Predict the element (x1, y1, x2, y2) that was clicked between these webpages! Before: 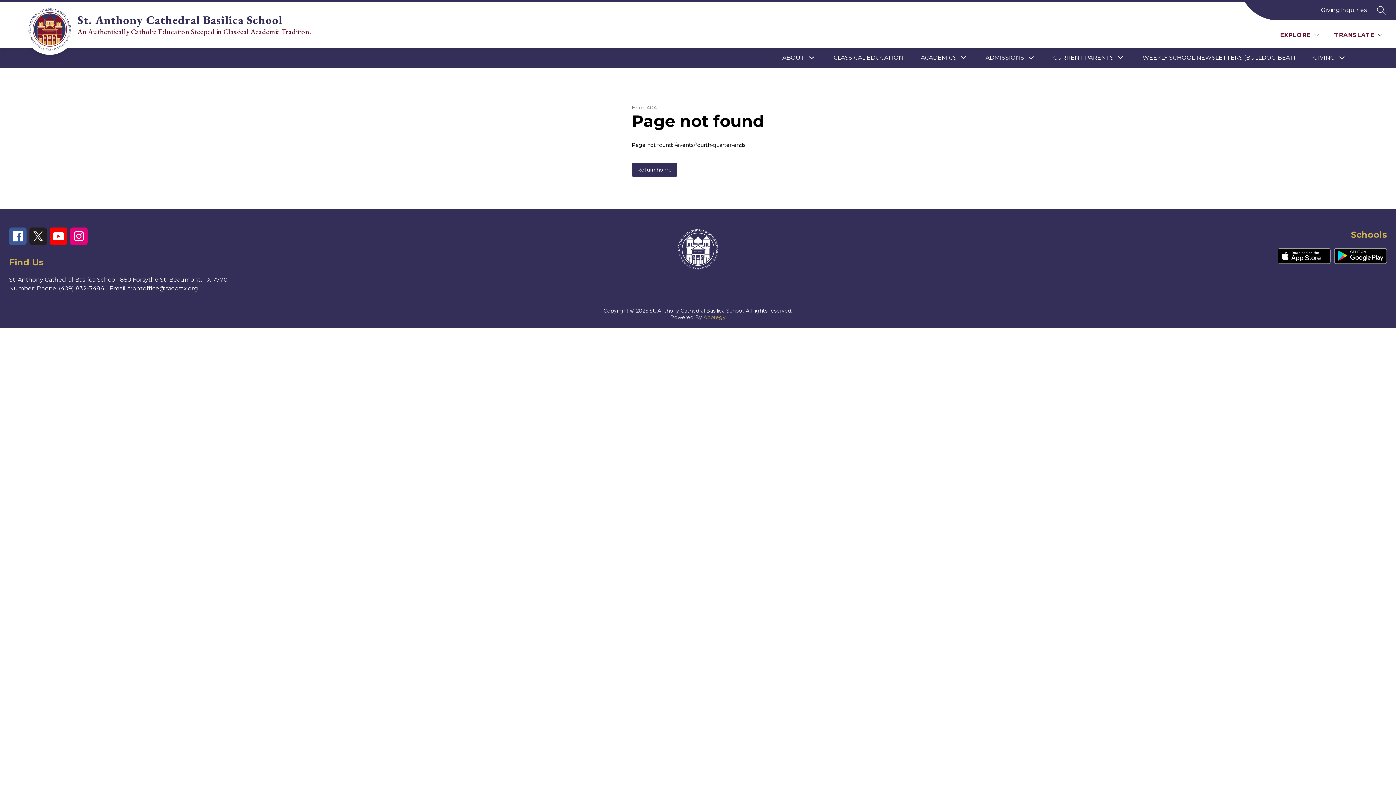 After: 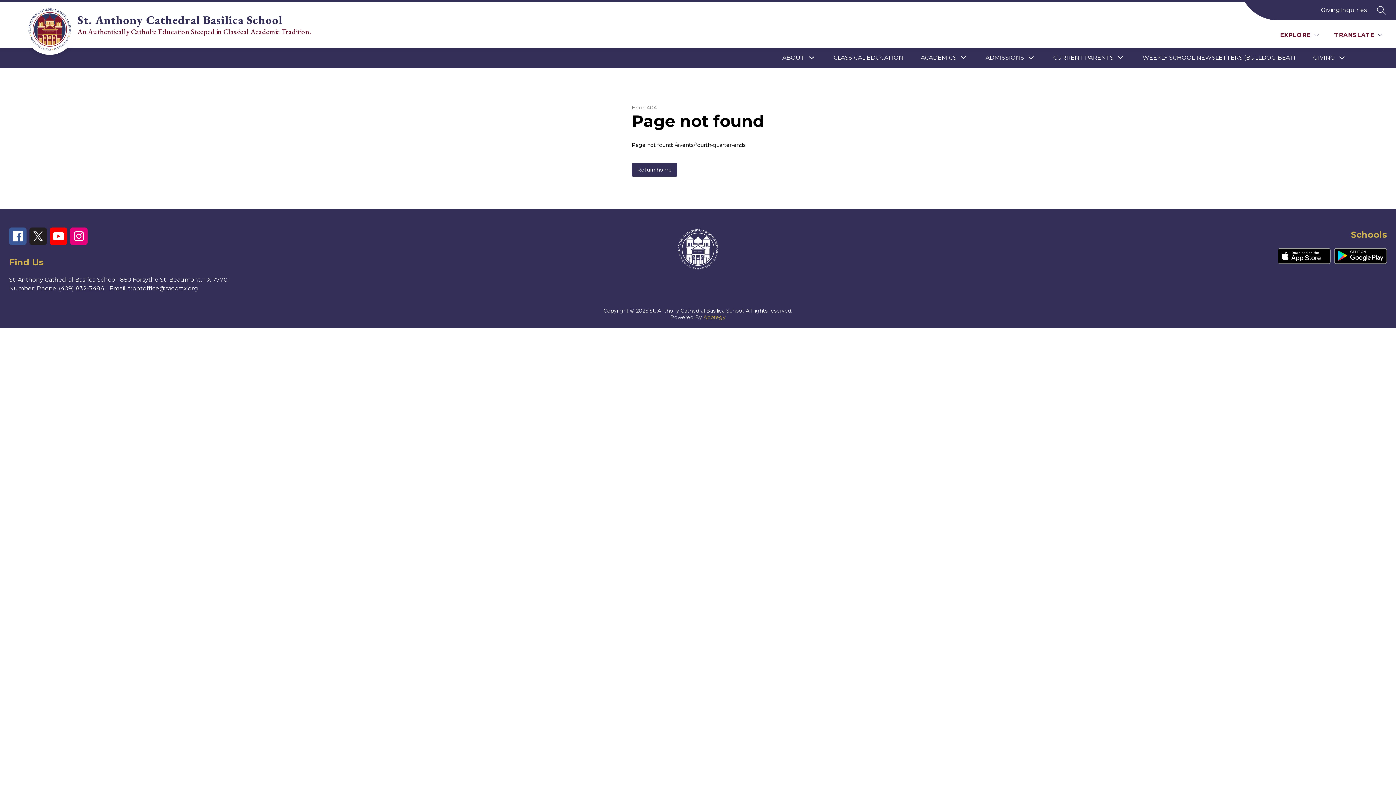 Action: bbox: (58, 285, 103, 292) label: (409) 832-3486